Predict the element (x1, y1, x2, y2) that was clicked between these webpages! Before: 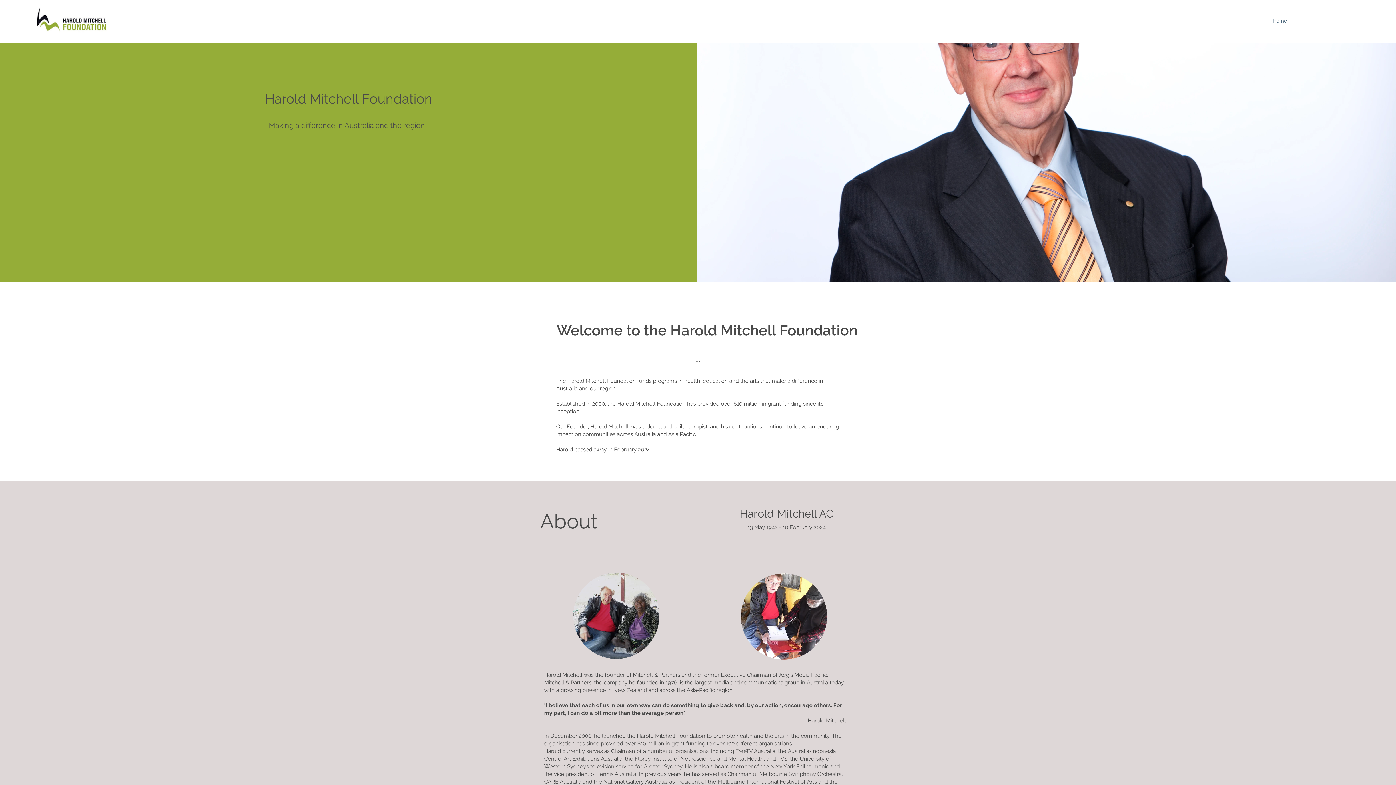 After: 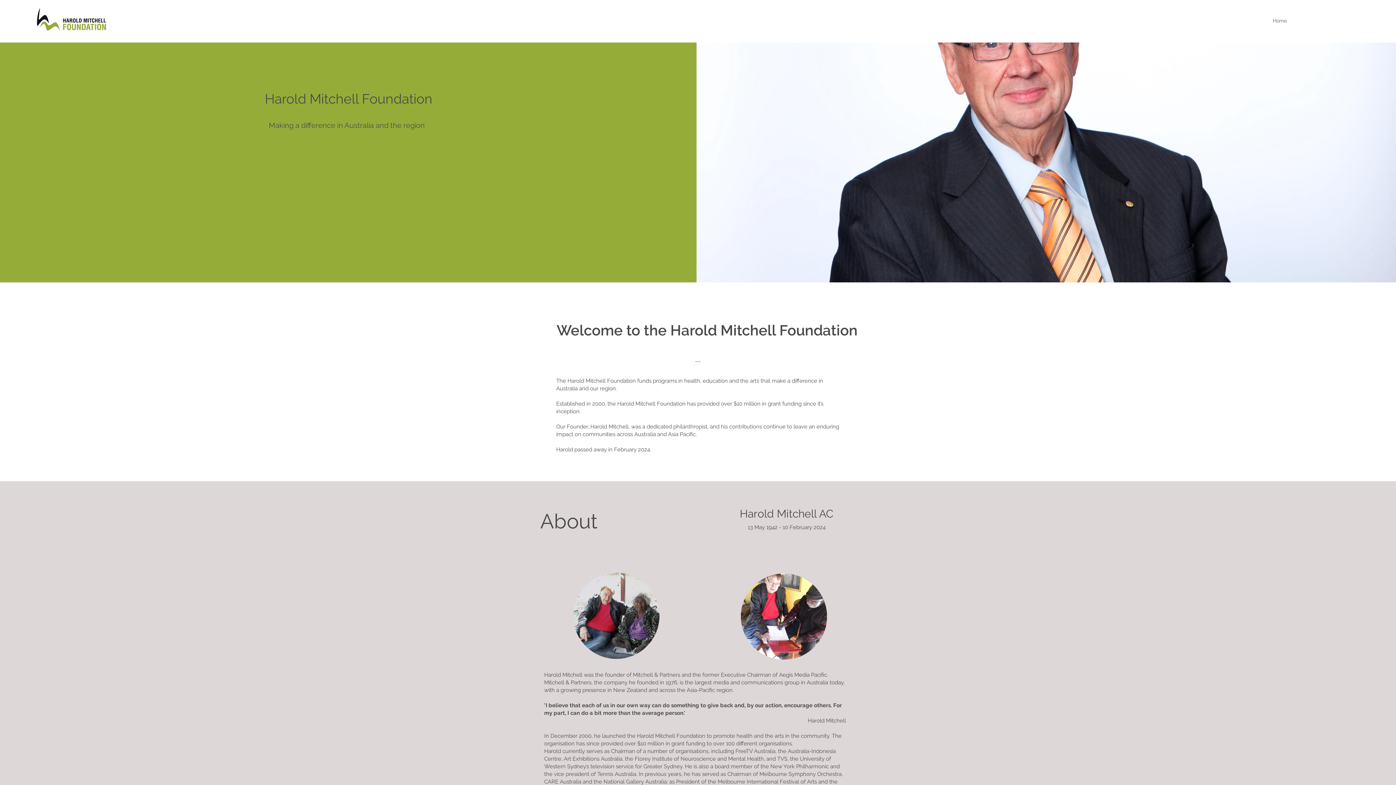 Action: label: Home bbox: (1269, 15, 1290, 26)